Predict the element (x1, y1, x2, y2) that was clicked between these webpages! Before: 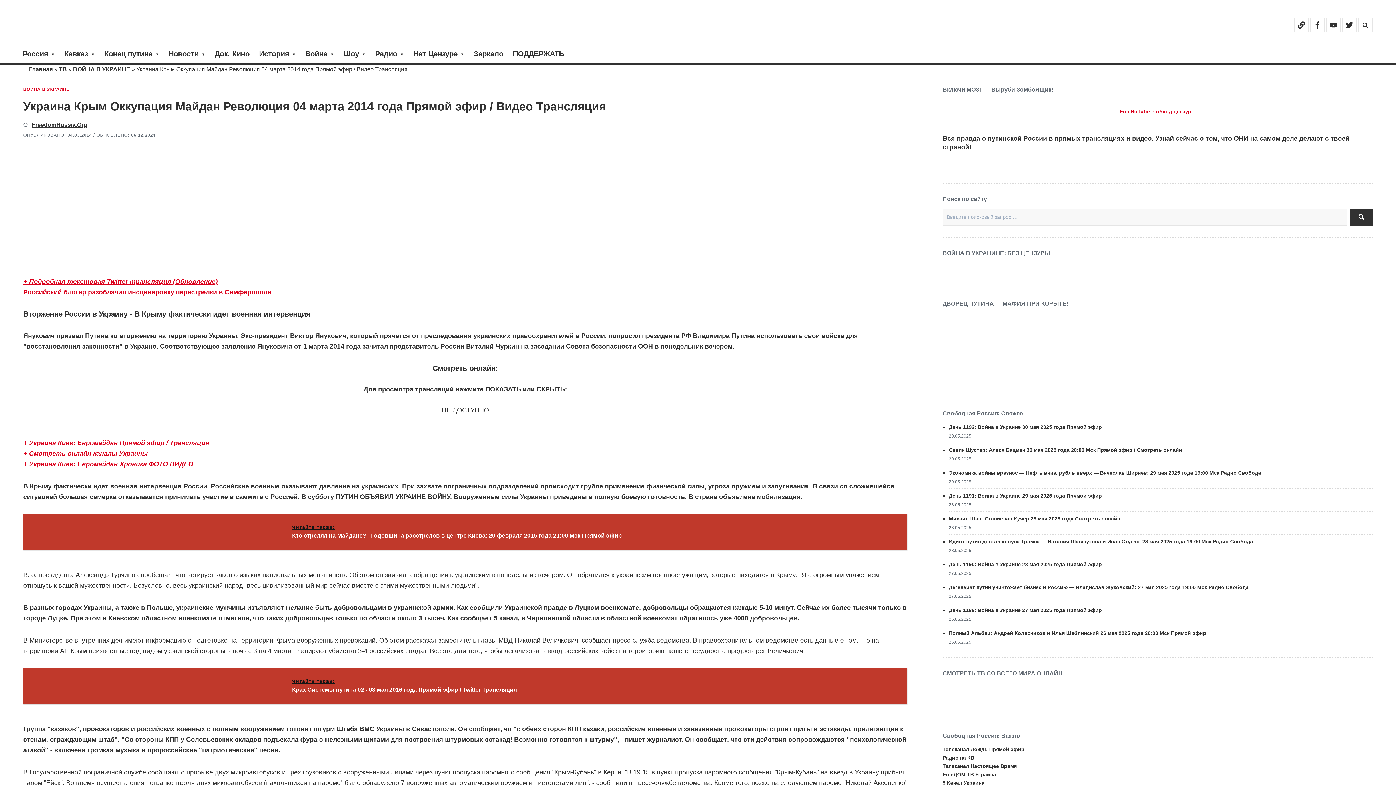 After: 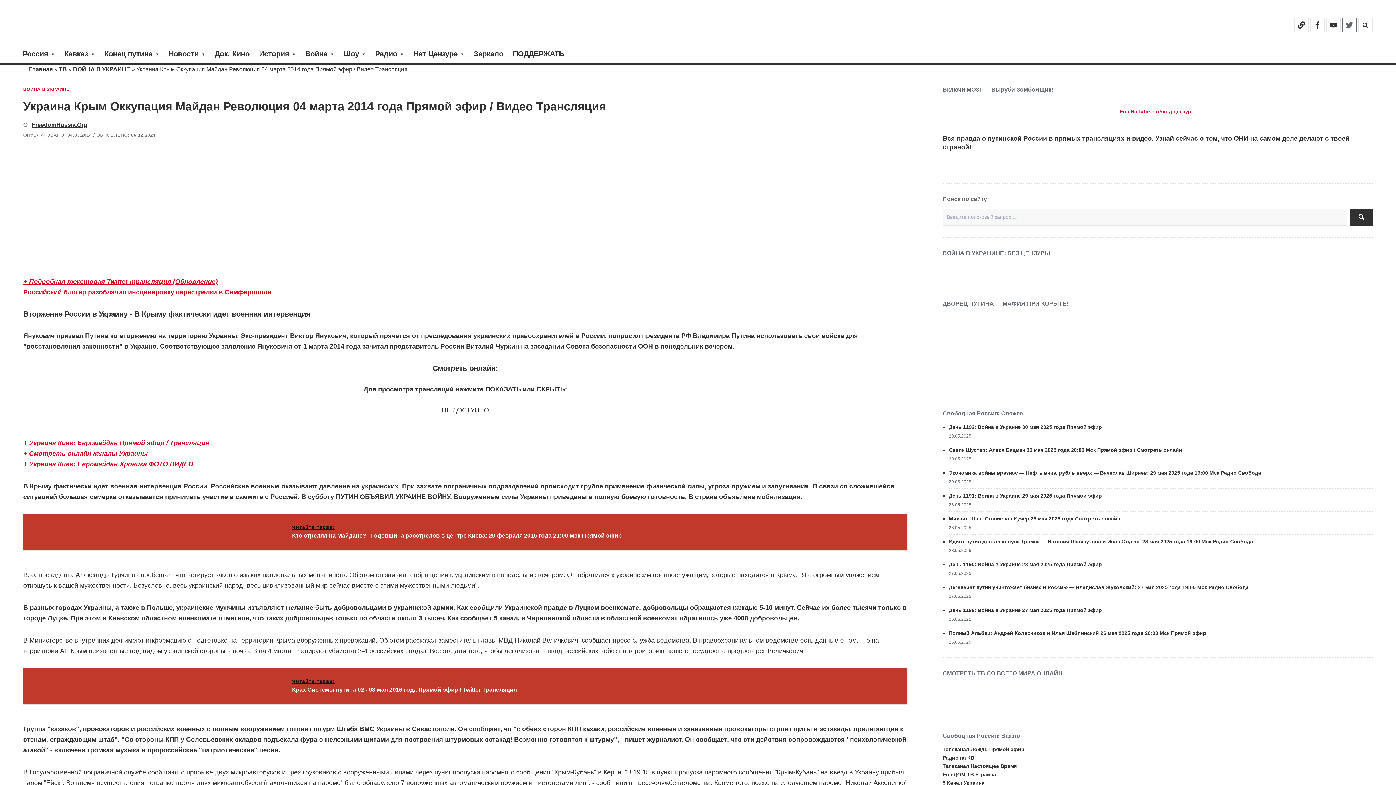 Action: bbox: (1342, 17, 1357, 32) label: Twitter